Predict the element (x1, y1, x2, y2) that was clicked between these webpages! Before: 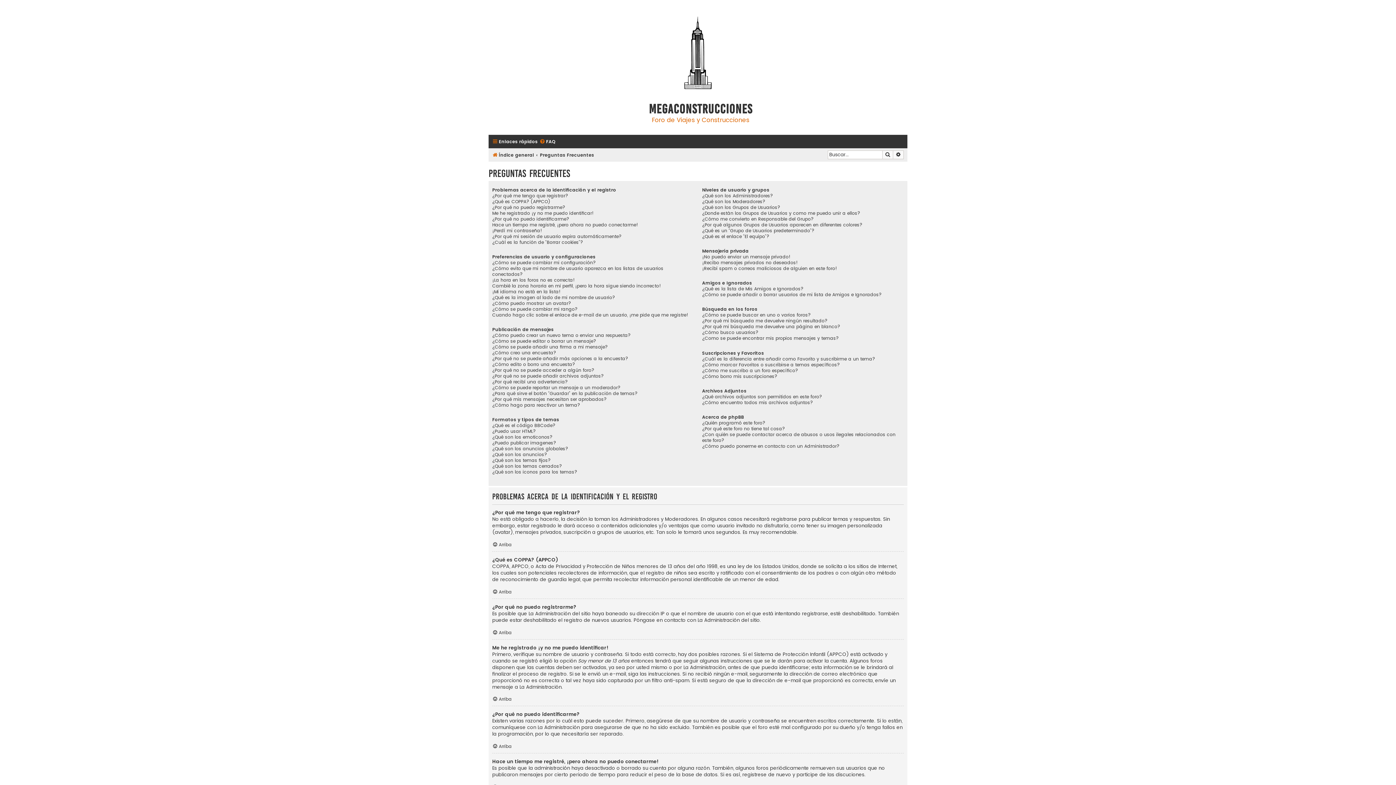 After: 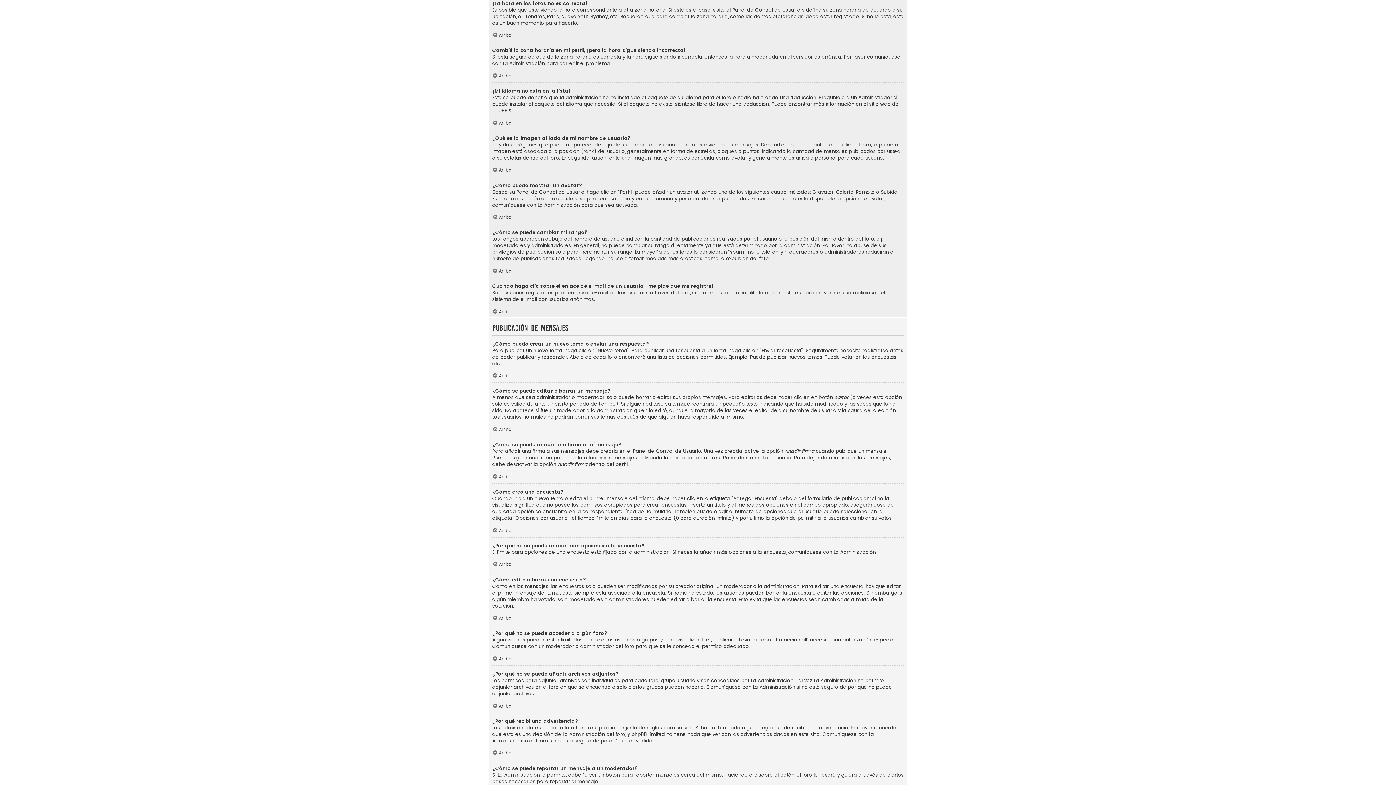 Action: bbox: (492, 277, 574, 283) label: ¡La hora en los foros no es correcta!